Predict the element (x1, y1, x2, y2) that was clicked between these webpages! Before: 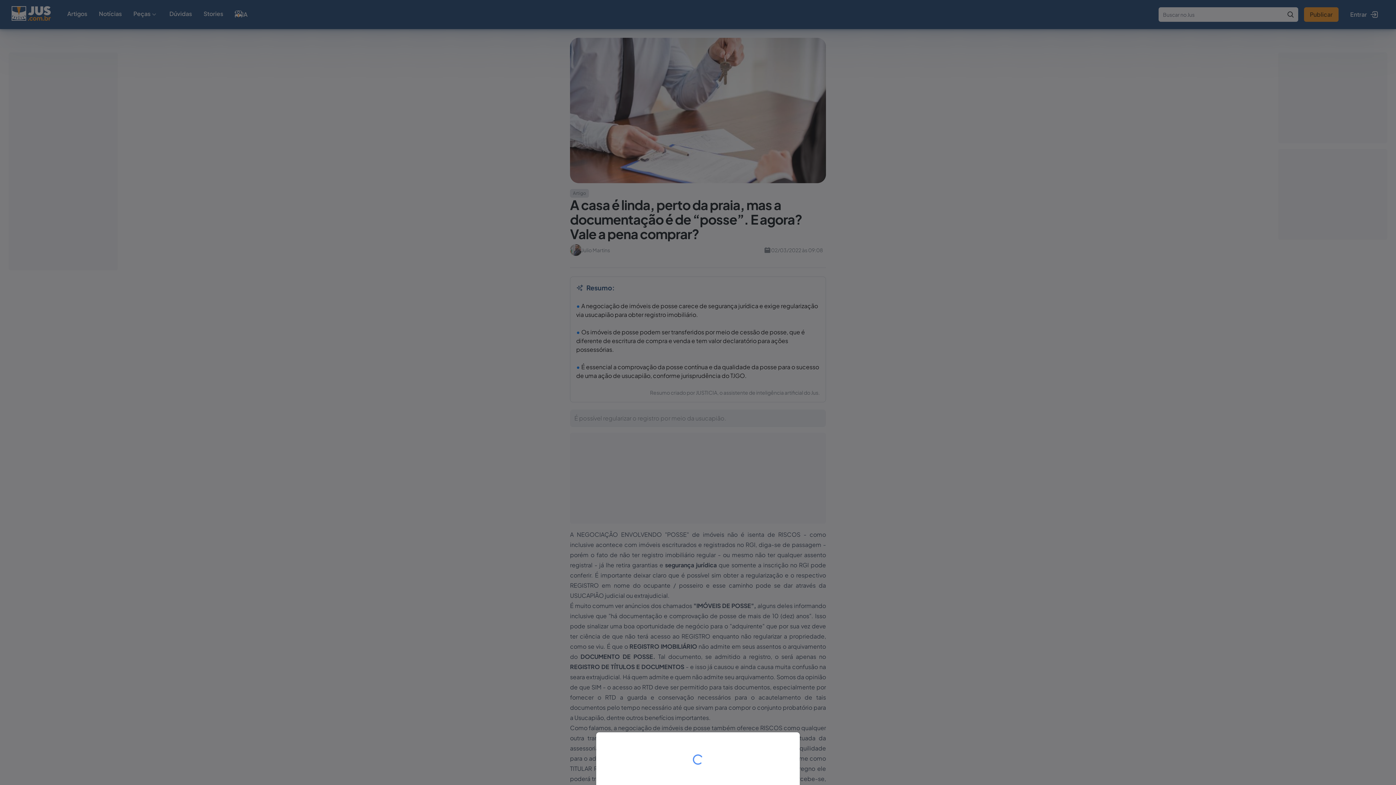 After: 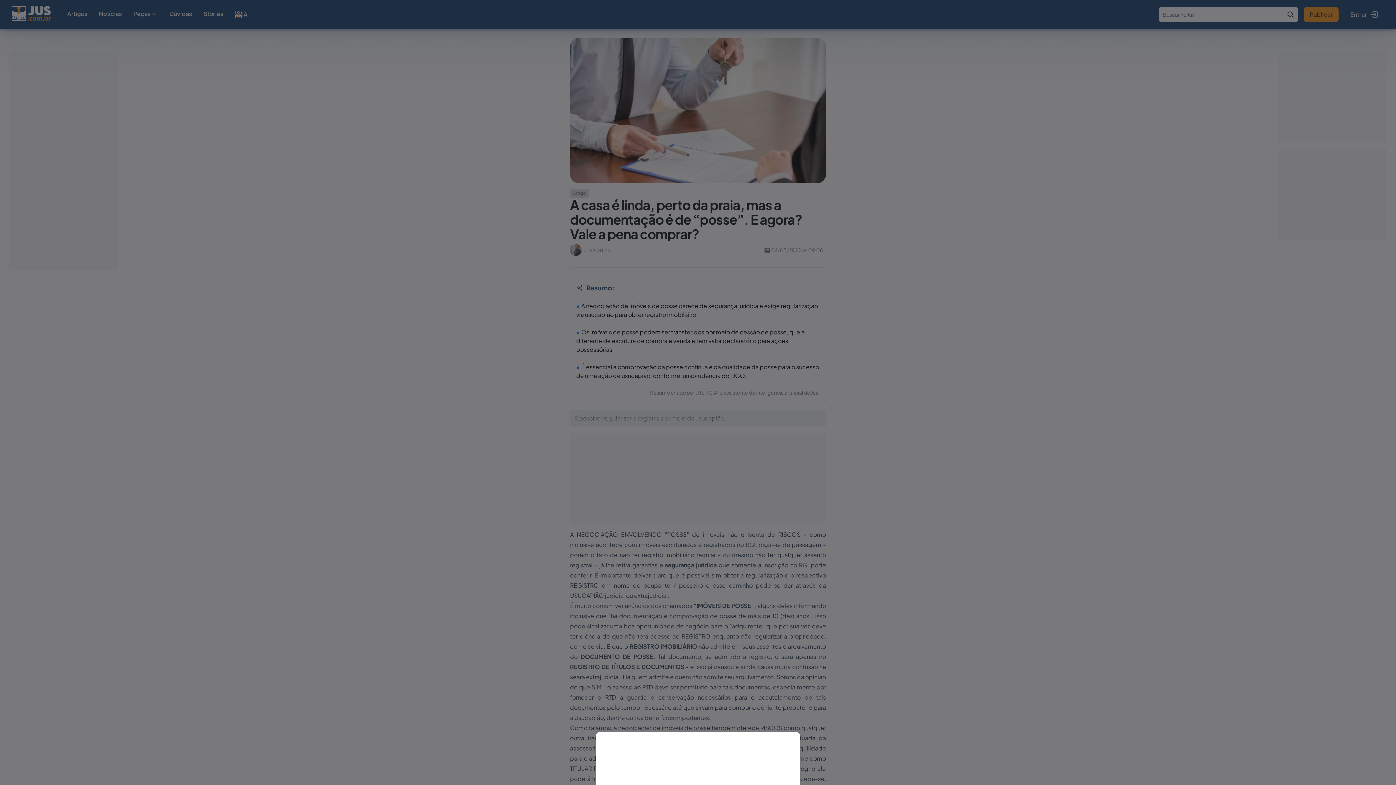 Action: bbox: (0, 0, 1396, 785)